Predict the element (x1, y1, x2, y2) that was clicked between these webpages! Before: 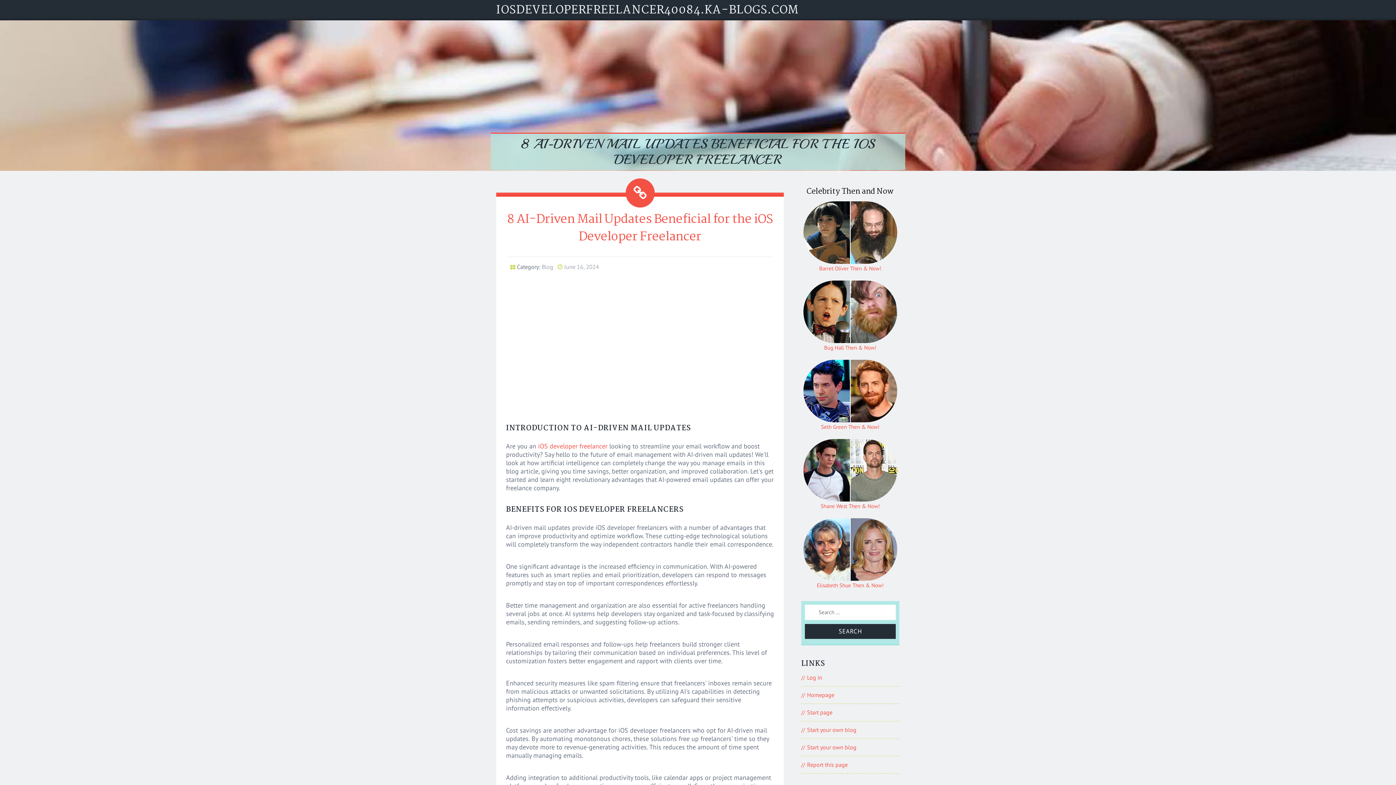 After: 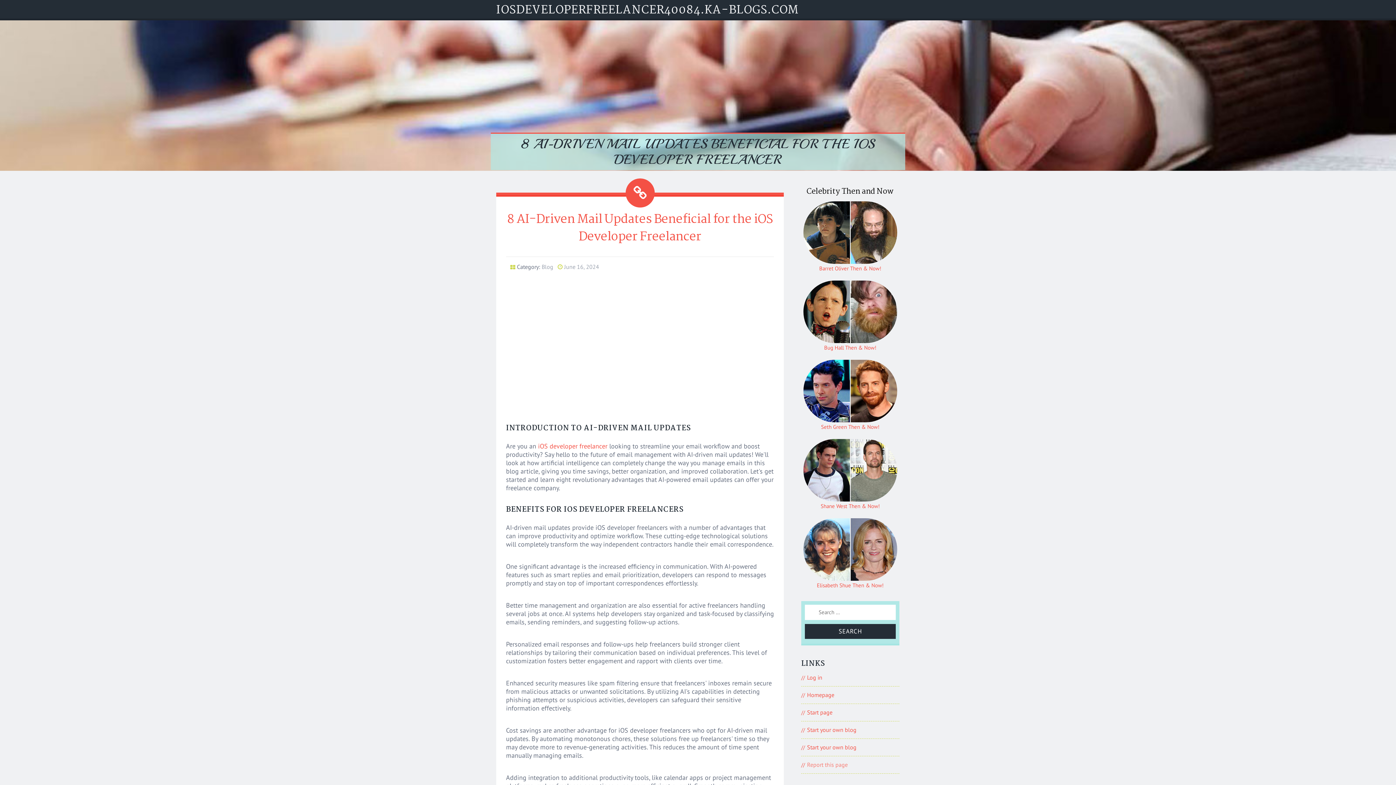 Action: label: Report this page bbox: (807, 761, 848, 768)